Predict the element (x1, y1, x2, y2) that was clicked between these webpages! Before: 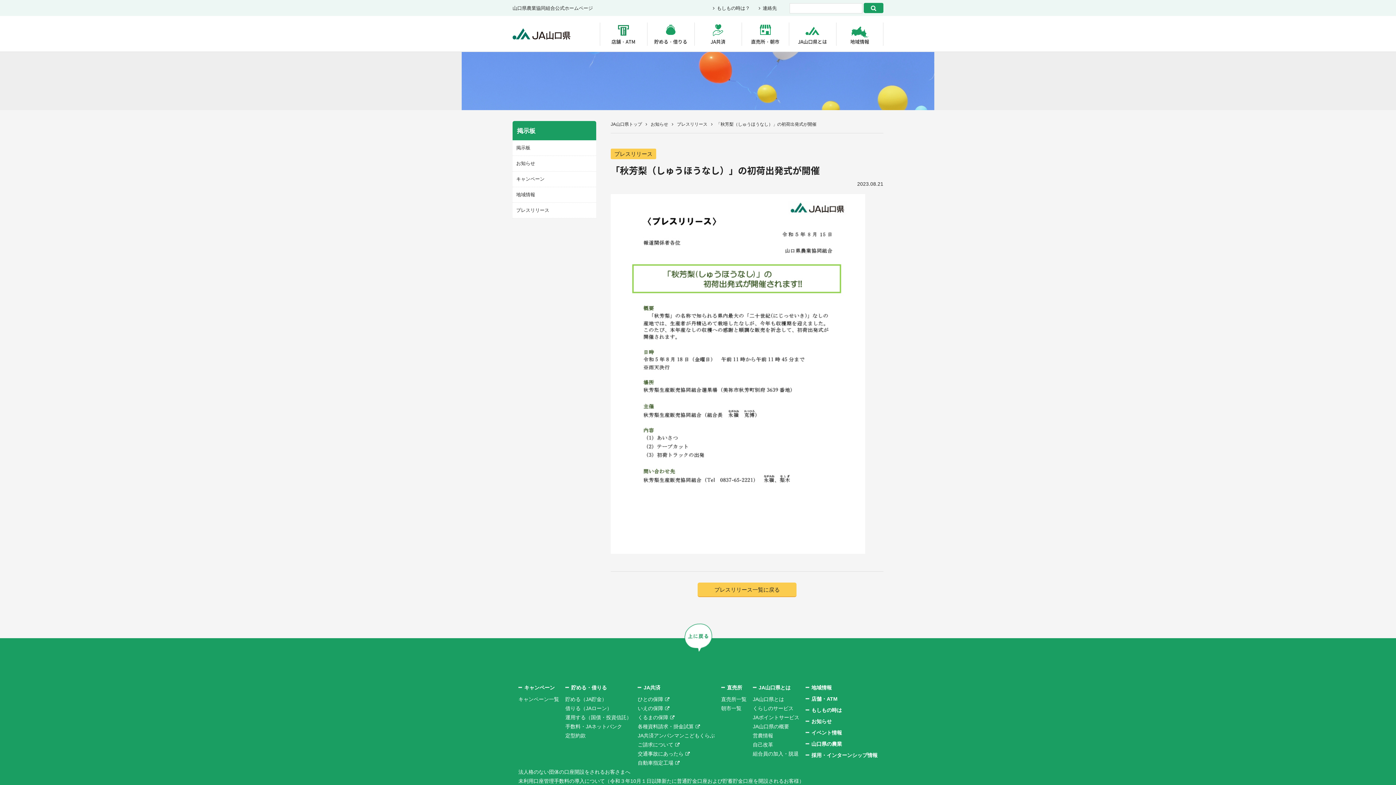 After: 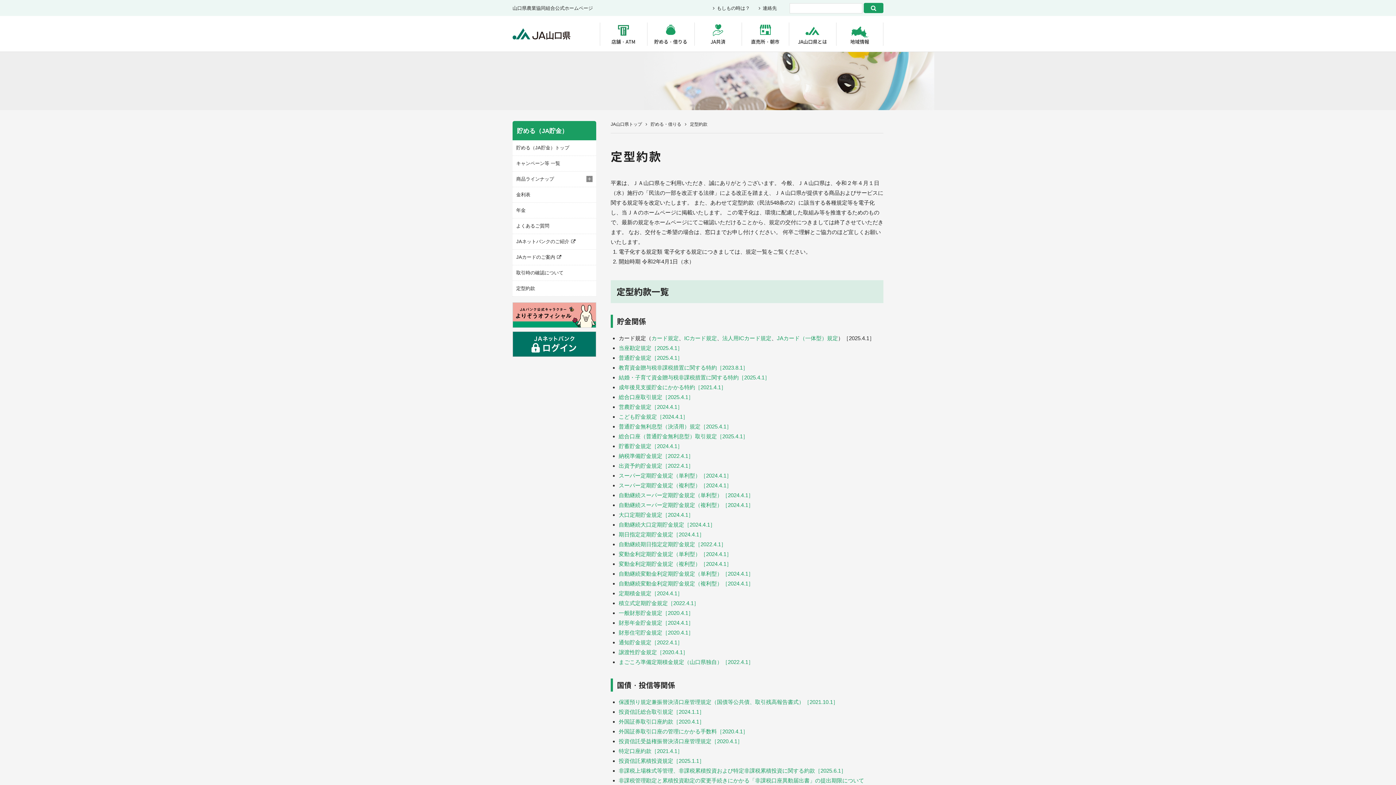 Action: label: 定型約款 bbox: (565, 732, 585, 738)